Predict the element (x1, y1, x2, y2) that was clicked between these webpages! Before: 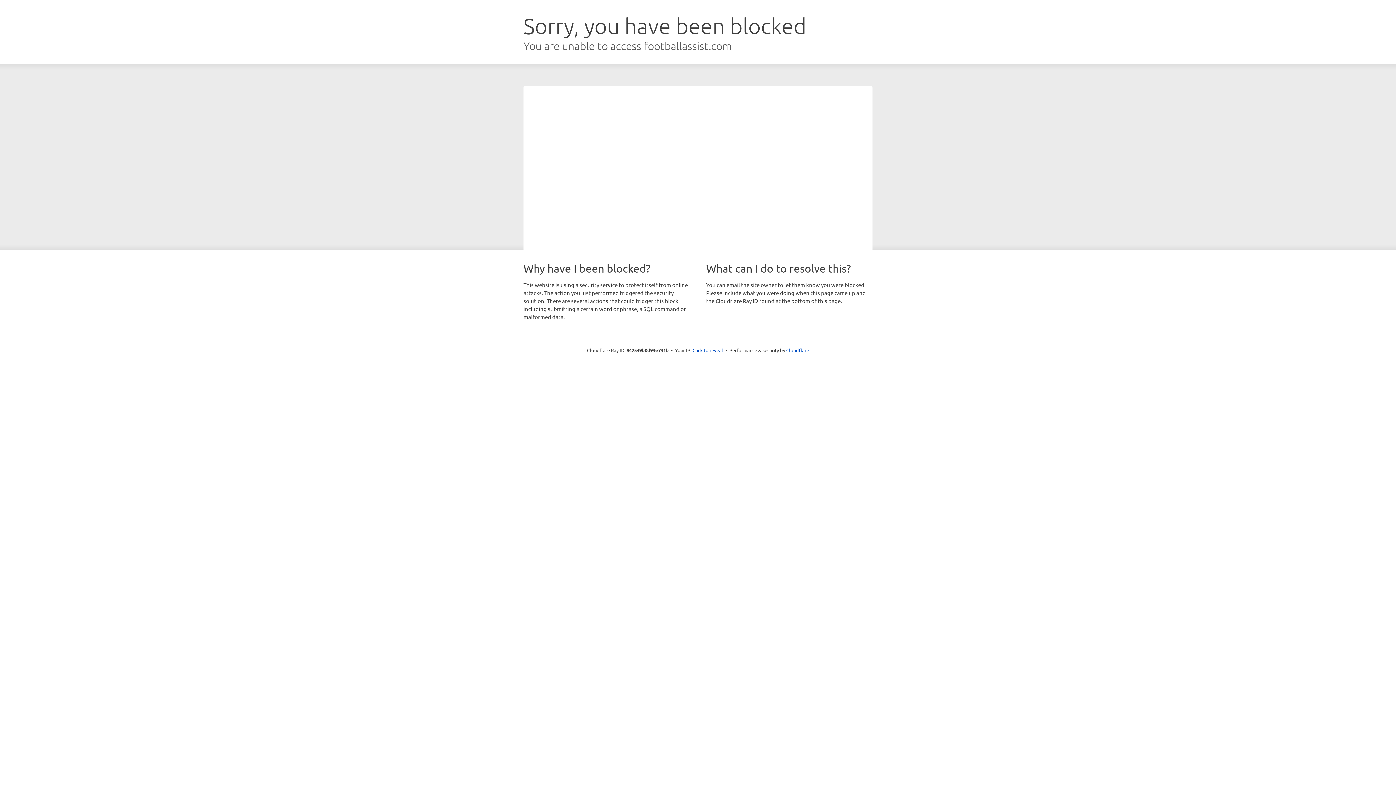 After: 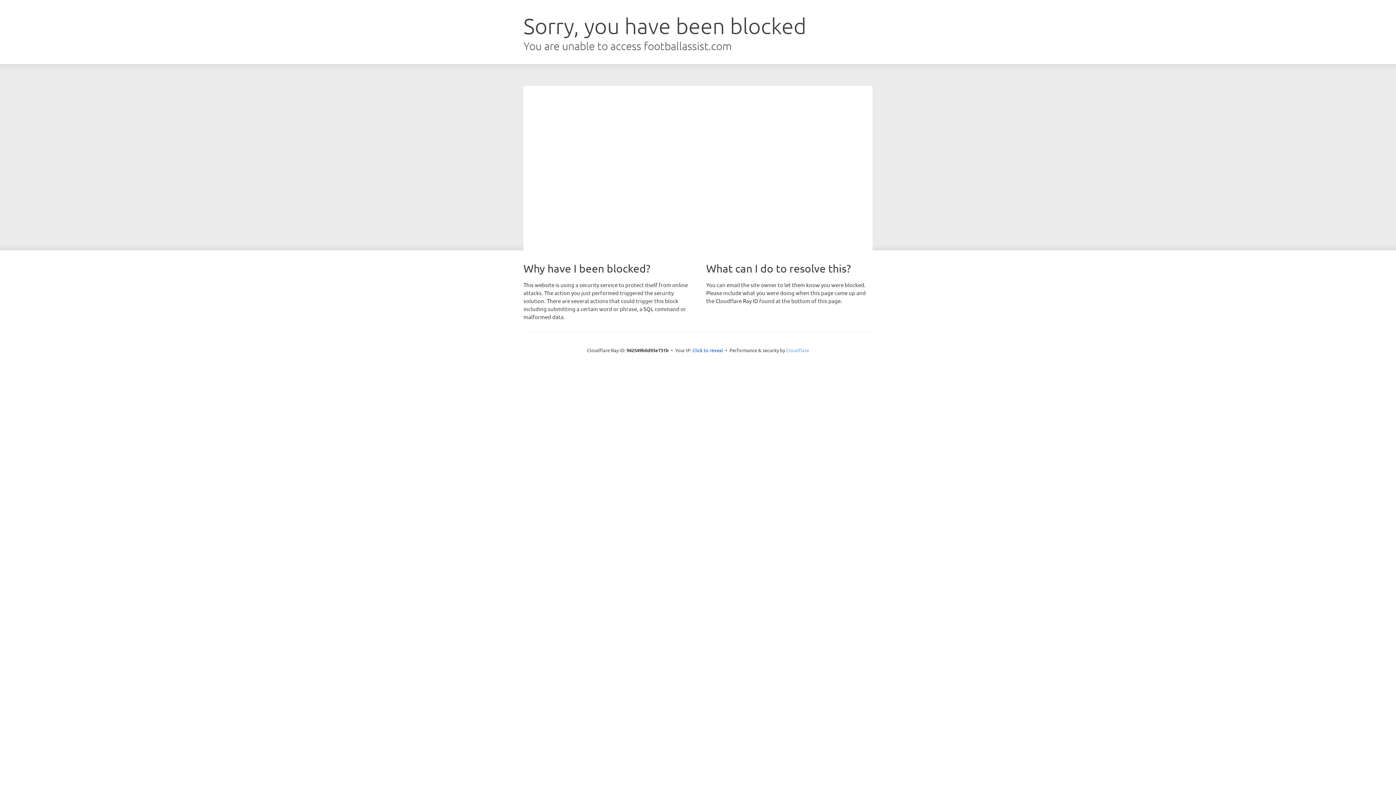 Action: label: Cloudflare bbox: (786, 347, 809, 353)